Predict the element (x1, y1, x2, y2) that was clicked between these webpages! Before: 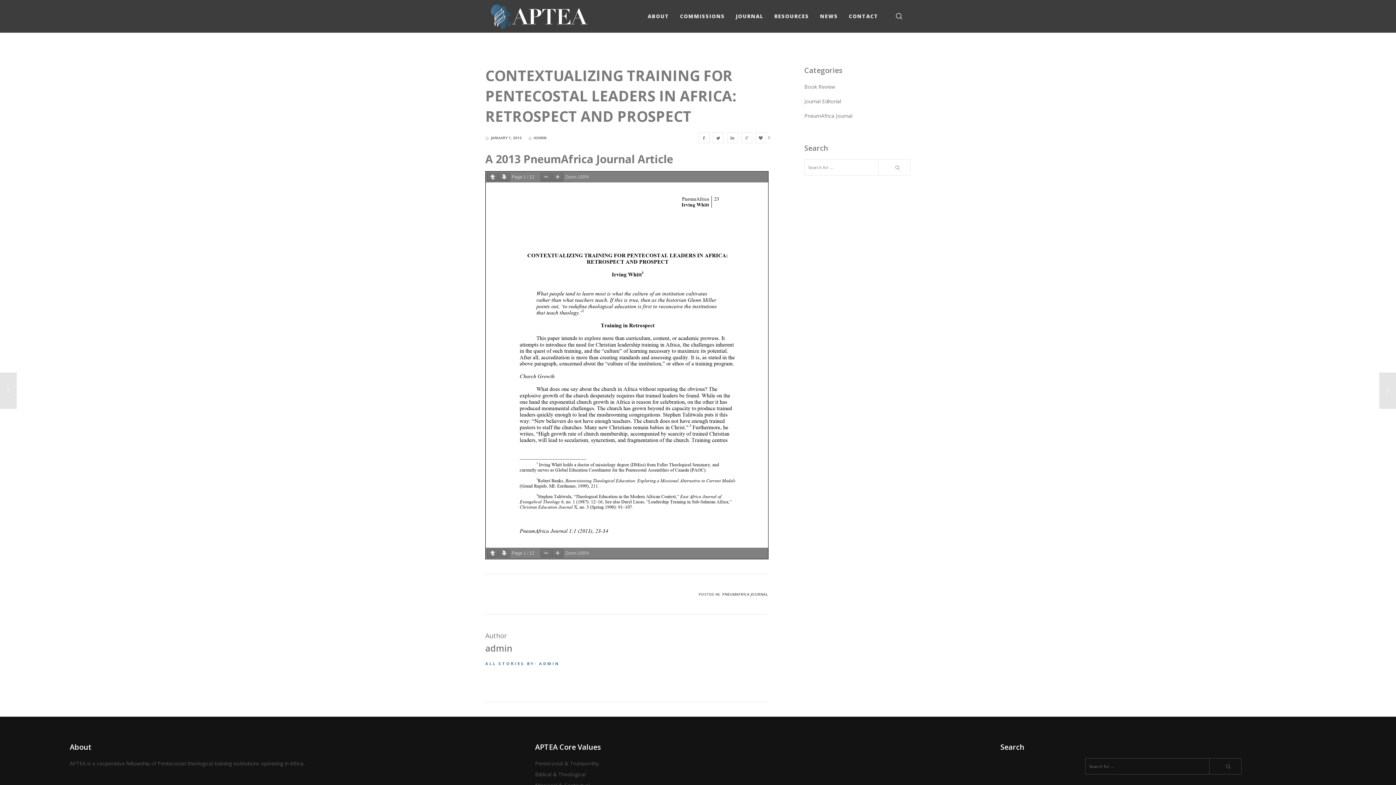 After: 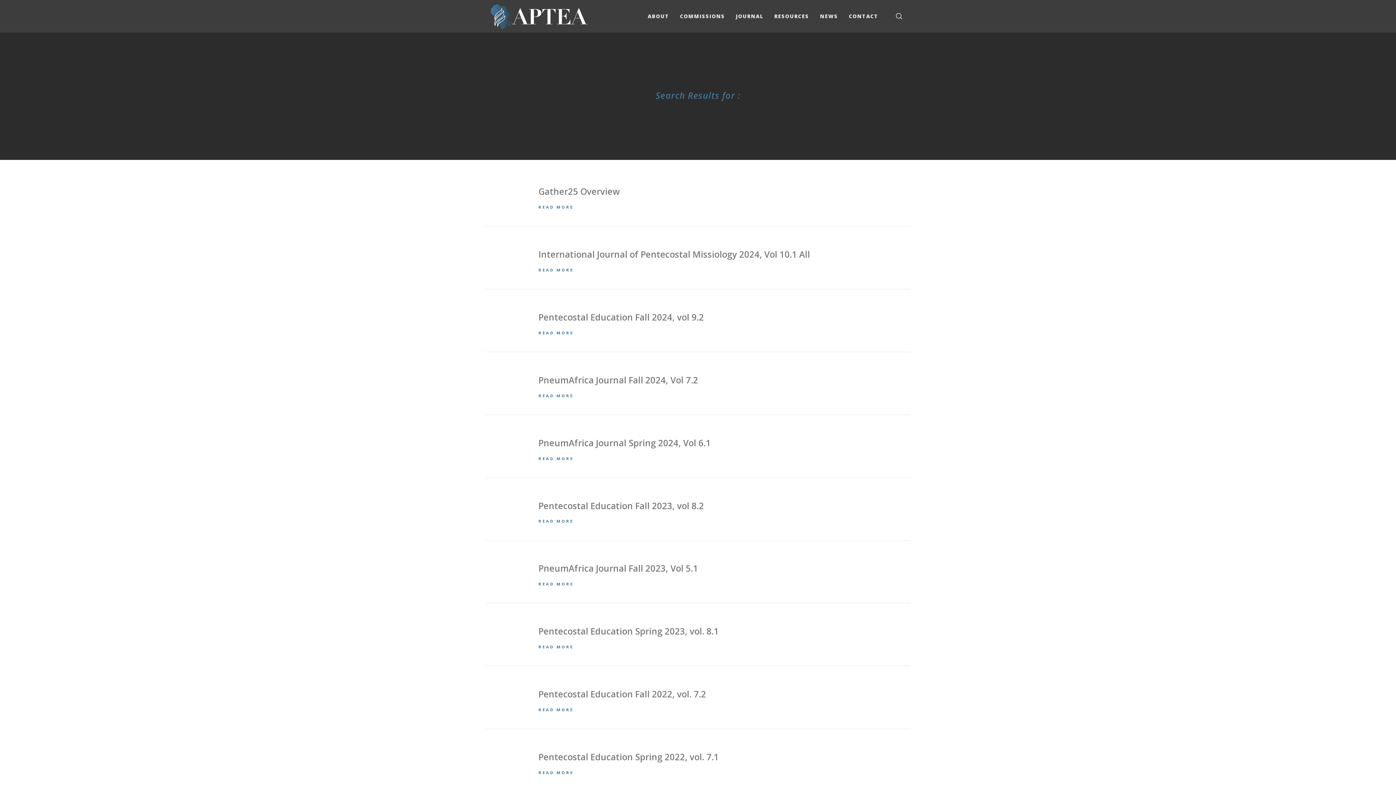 Action: bbox: (878, 159, 910, 175)